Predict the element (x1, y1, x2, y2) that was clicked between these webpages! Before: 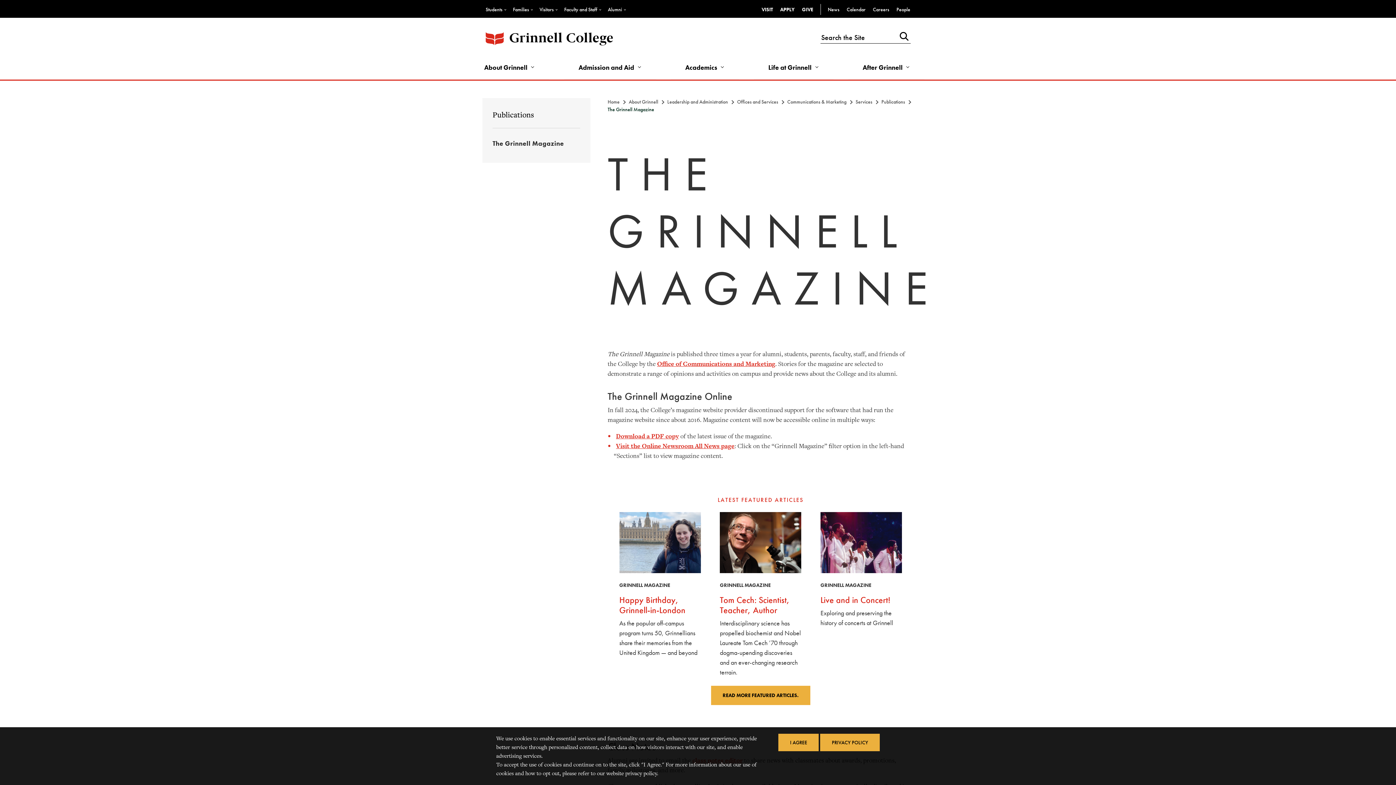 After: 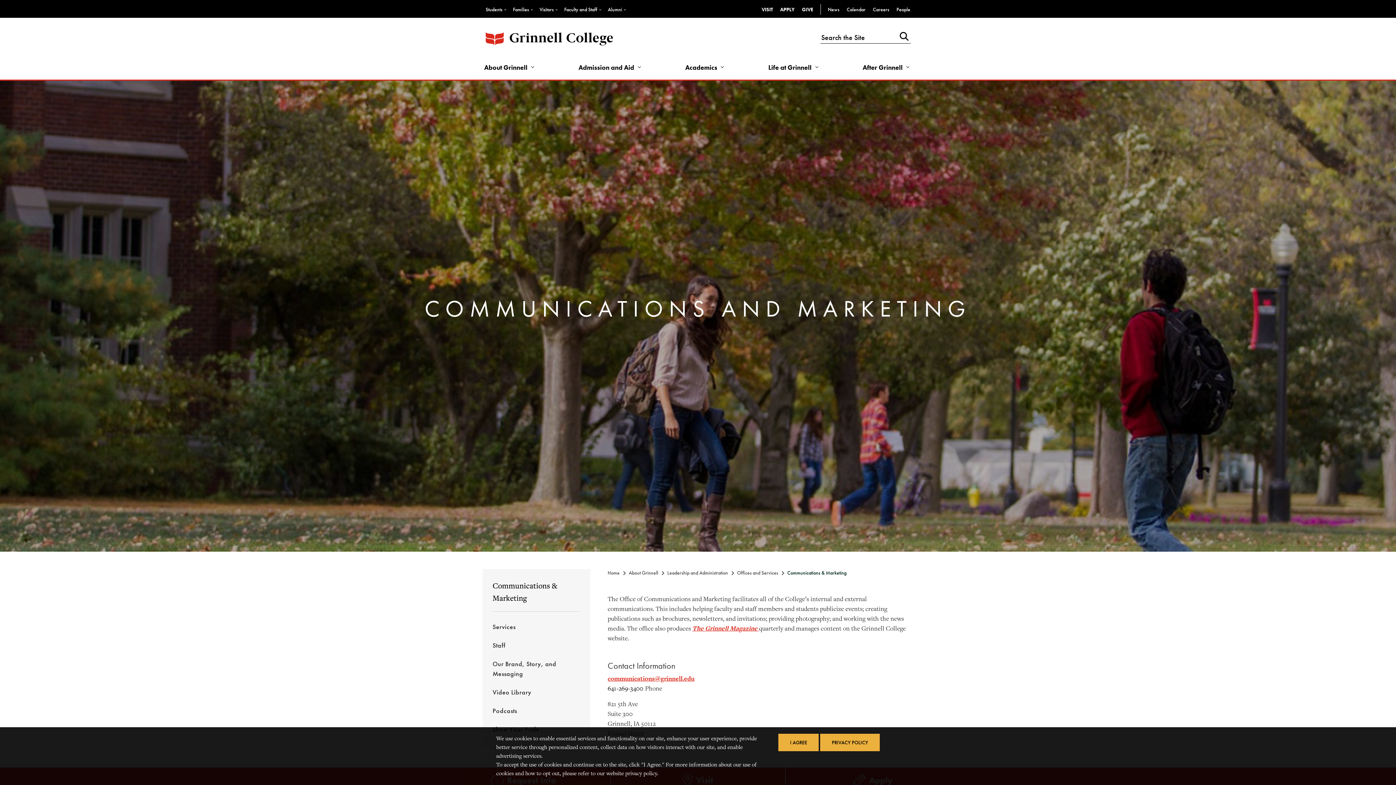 Action: bbox: (787, 98, 846, 105) label: Communications & Marketing